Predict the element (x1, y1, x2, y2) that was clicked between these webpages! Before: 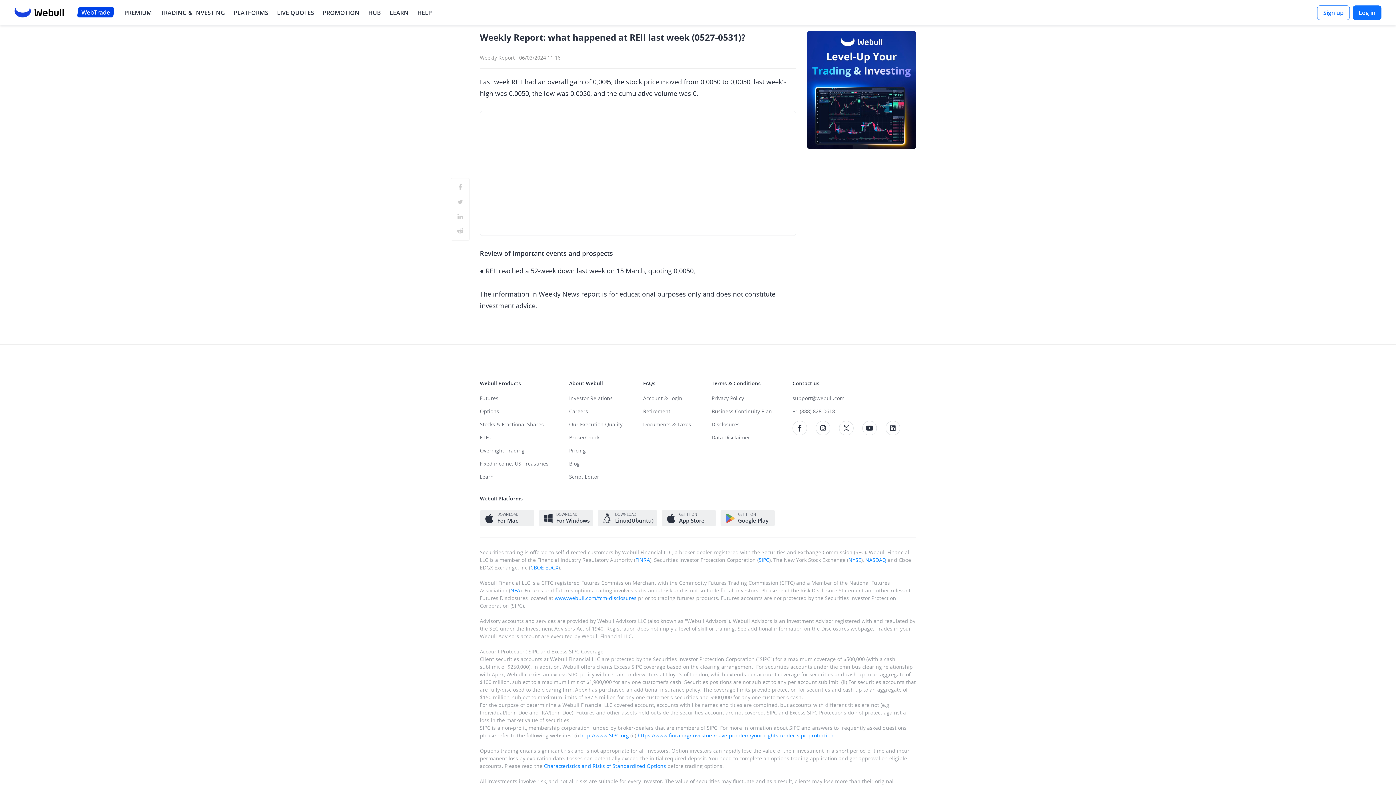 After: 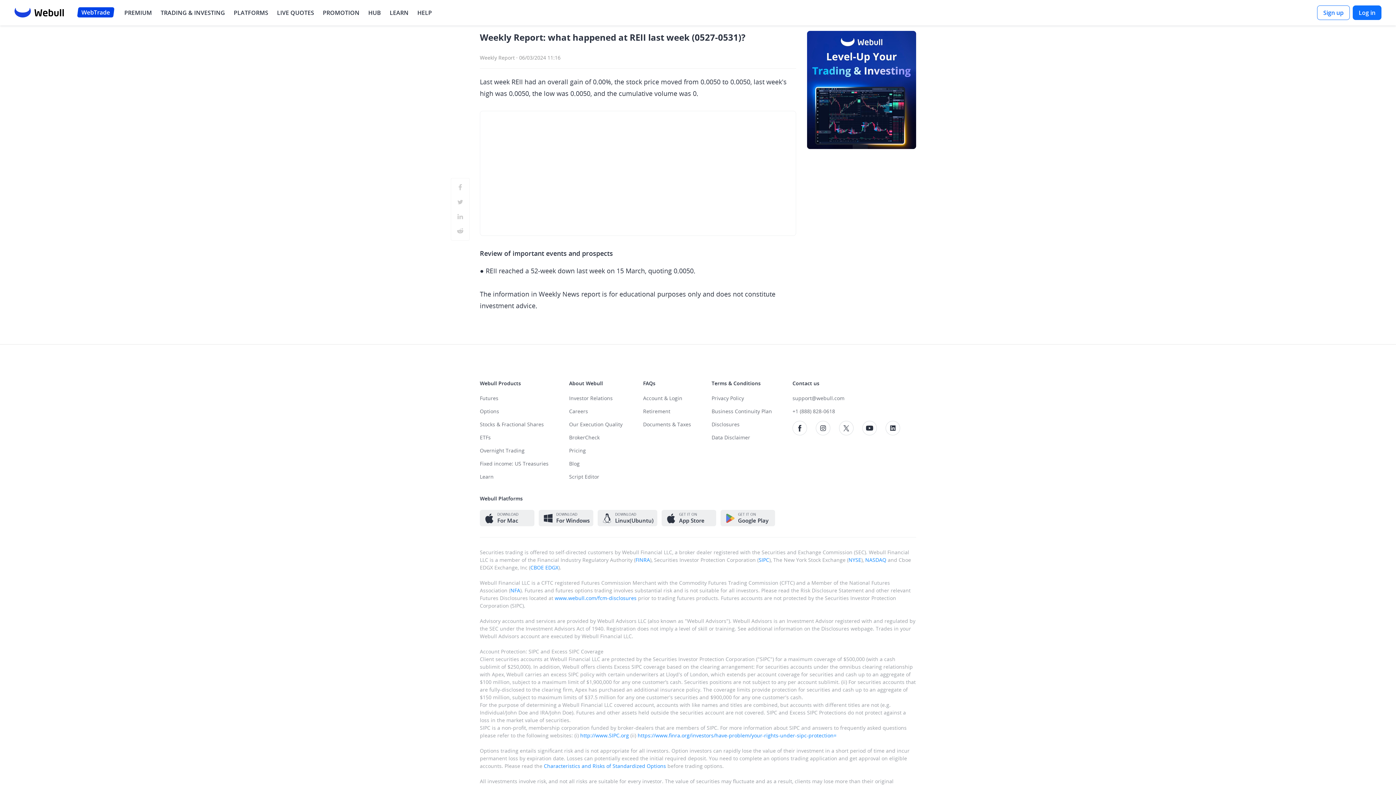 Action: bbox: (569, 380, 622, 394) label: About Webull